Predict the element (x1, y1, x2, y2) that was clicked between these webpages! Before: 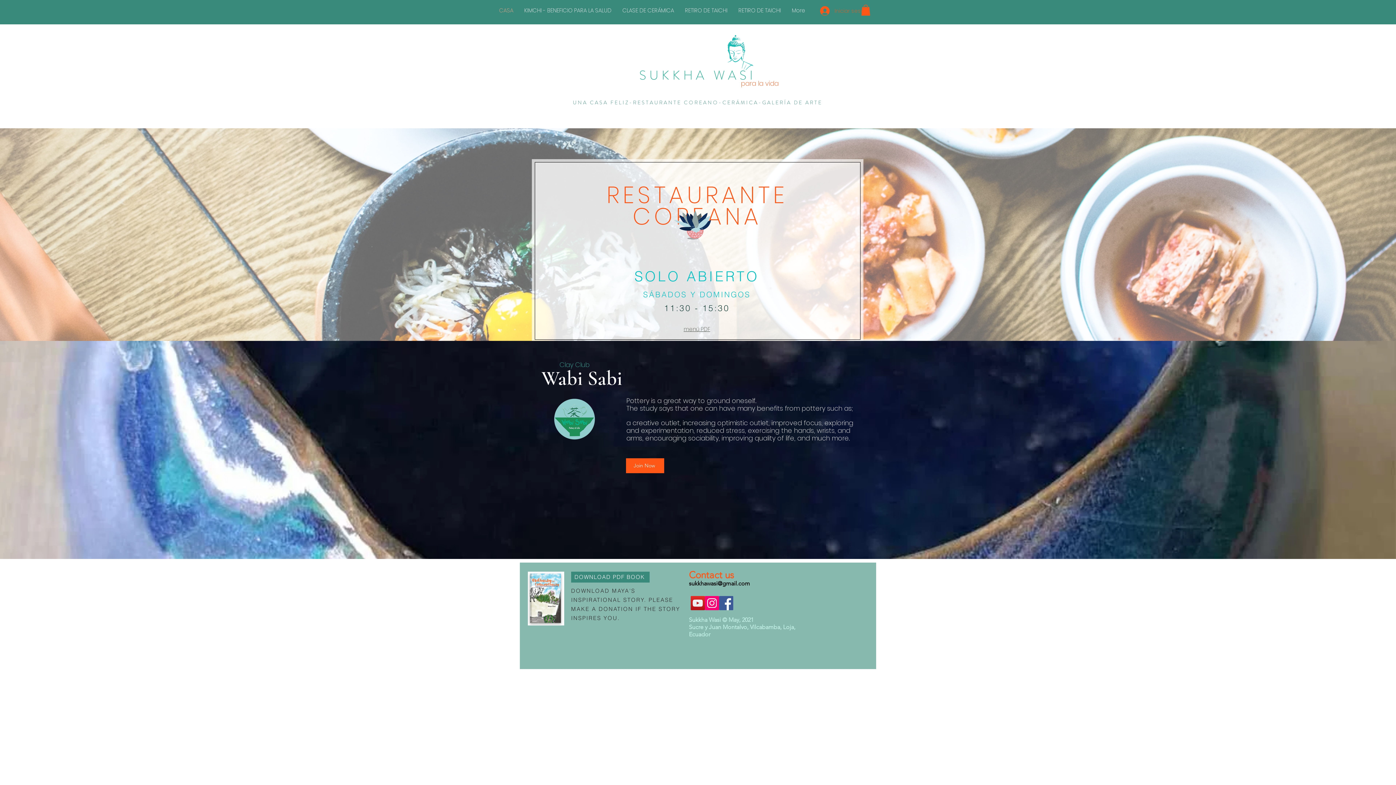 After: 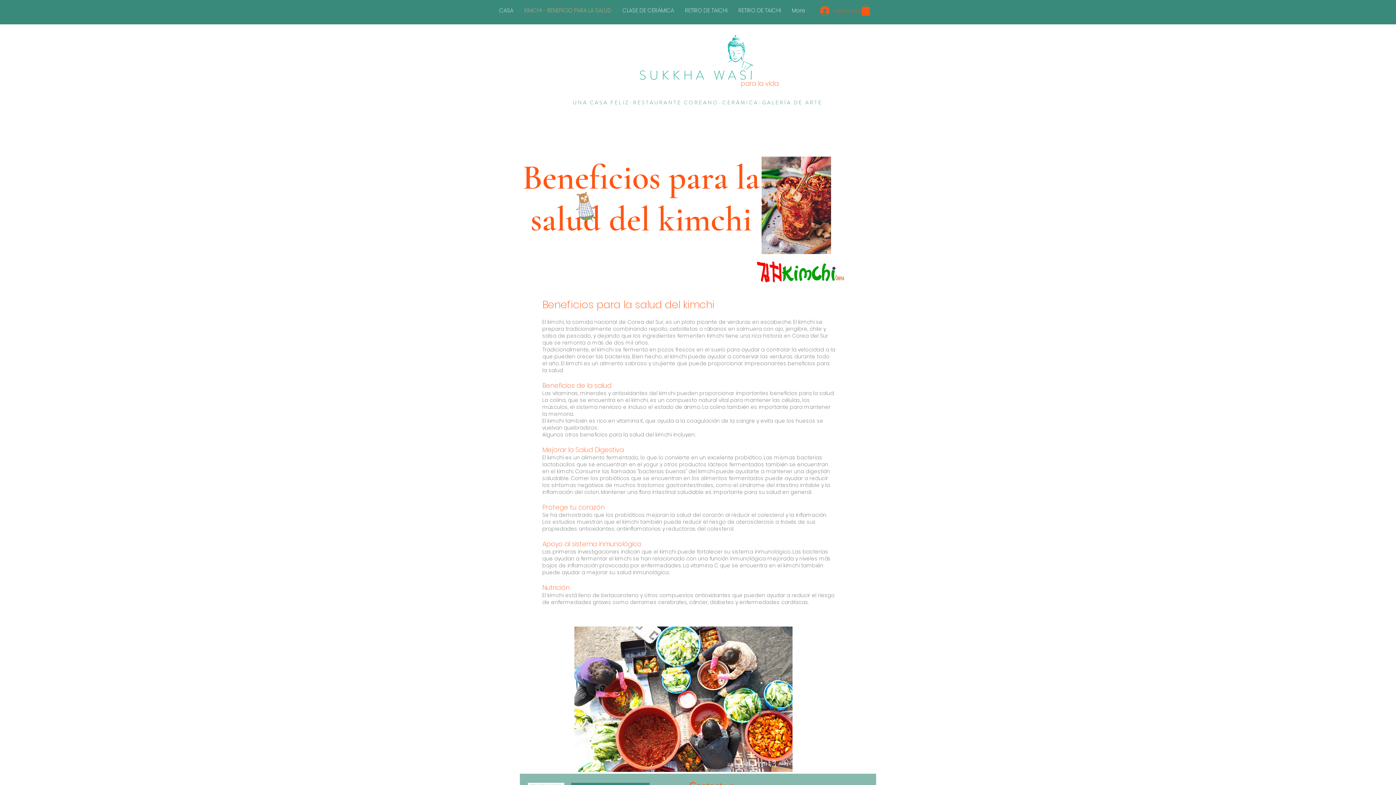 Action: bbox: (518, 6, 617, 13) label: KIMCHI - BENEFICIO PARA LA SALUD